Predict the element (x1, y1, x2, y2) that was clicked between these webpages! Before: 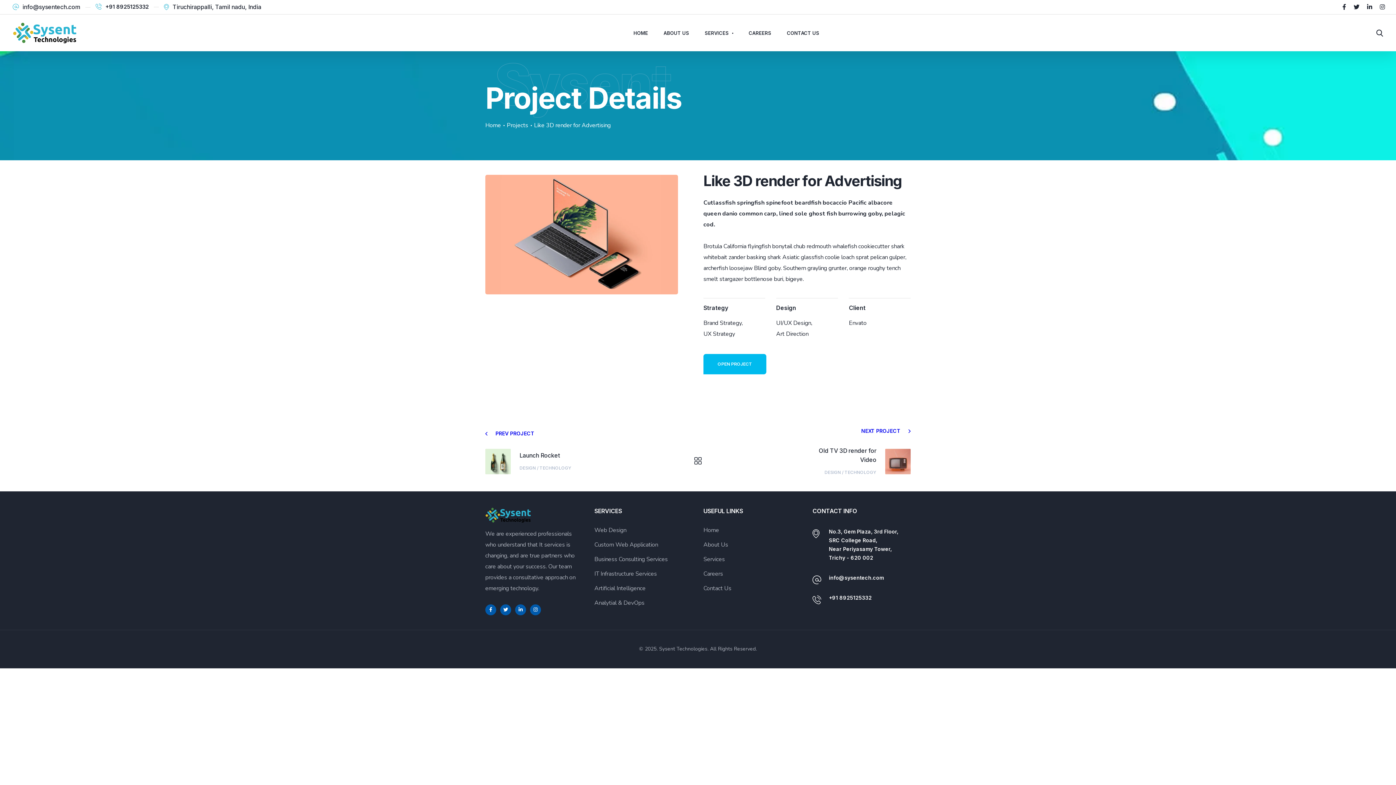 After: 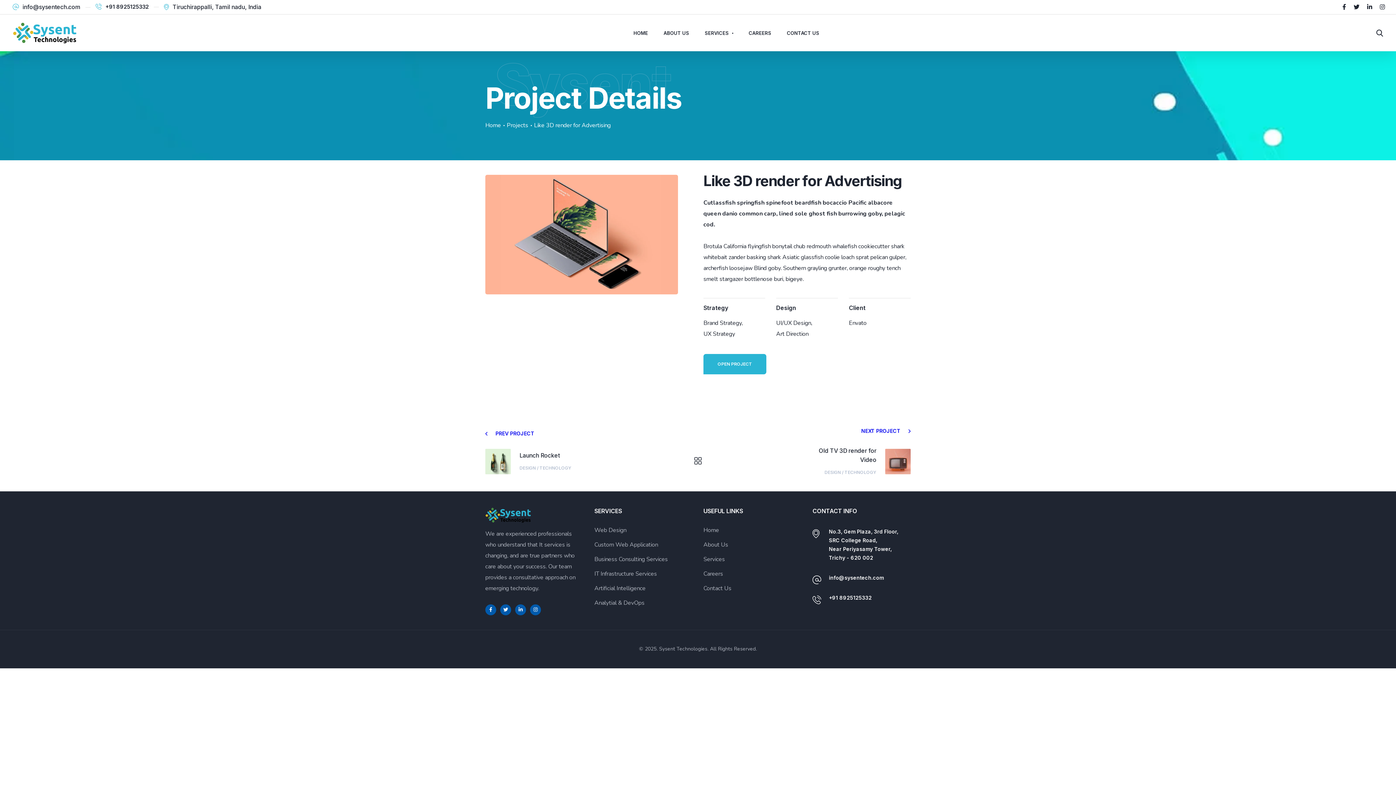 Action: bbox: (703, 354, 766, 374) label: OPEN PROJECT